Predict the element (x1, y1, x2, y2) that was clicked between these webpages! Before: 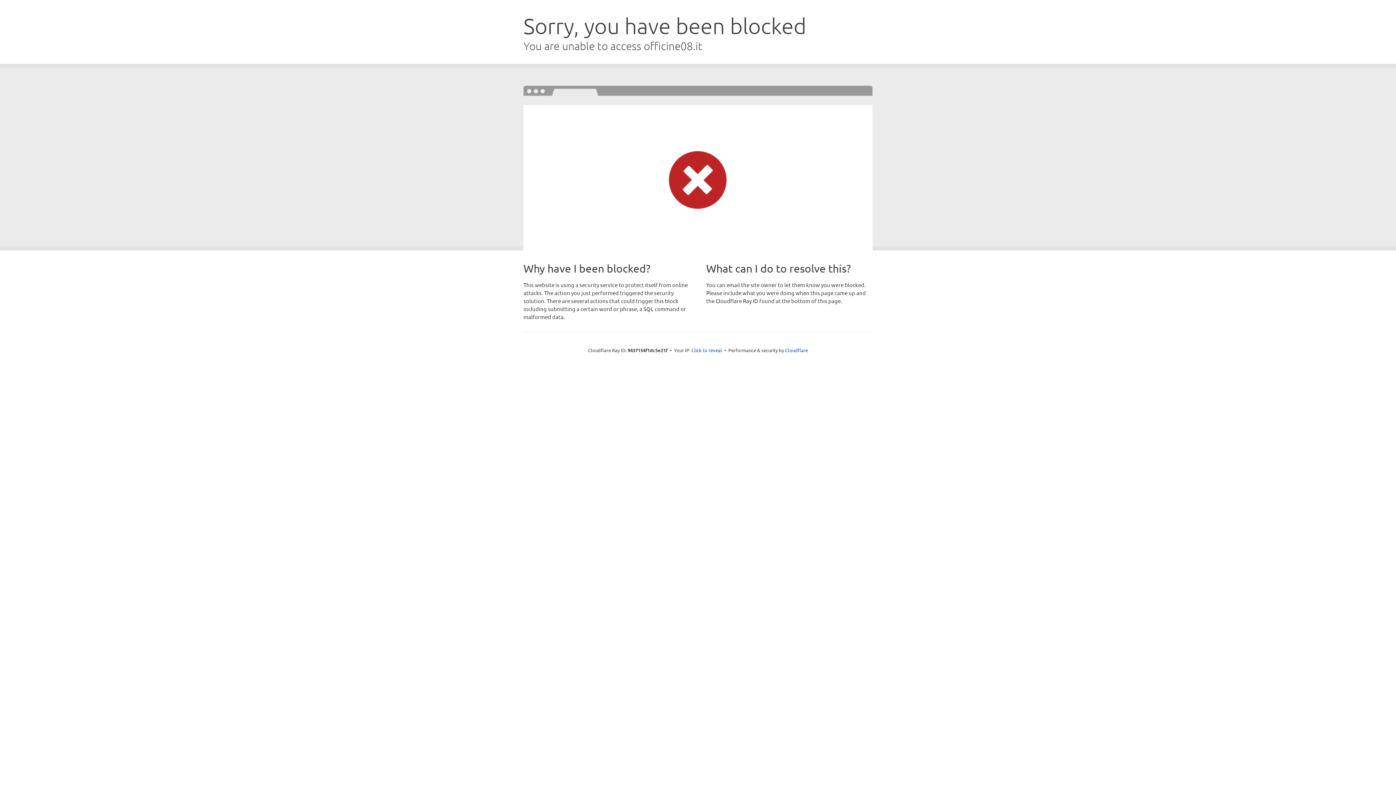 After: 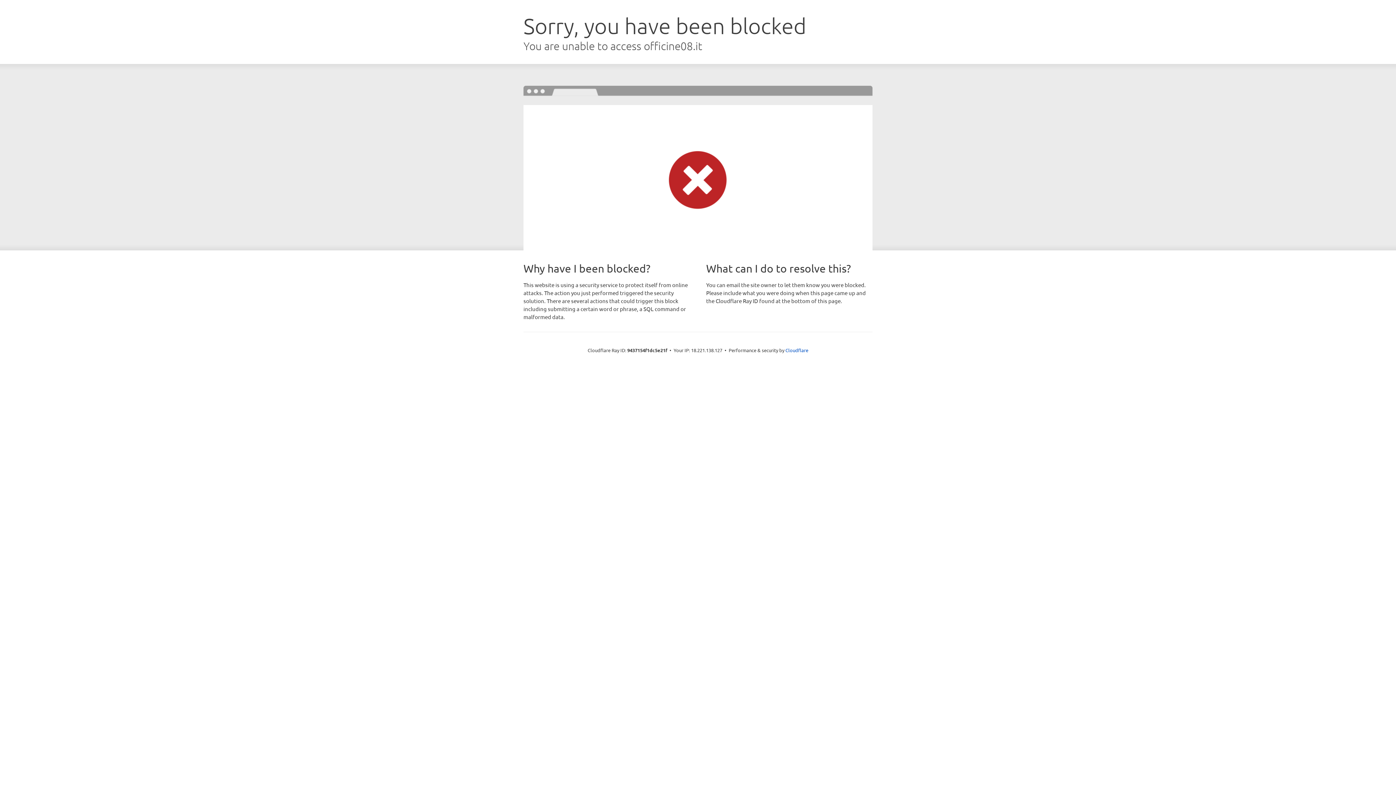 Action: label: Click to reveal bbox: (691, 346, 722, 353)